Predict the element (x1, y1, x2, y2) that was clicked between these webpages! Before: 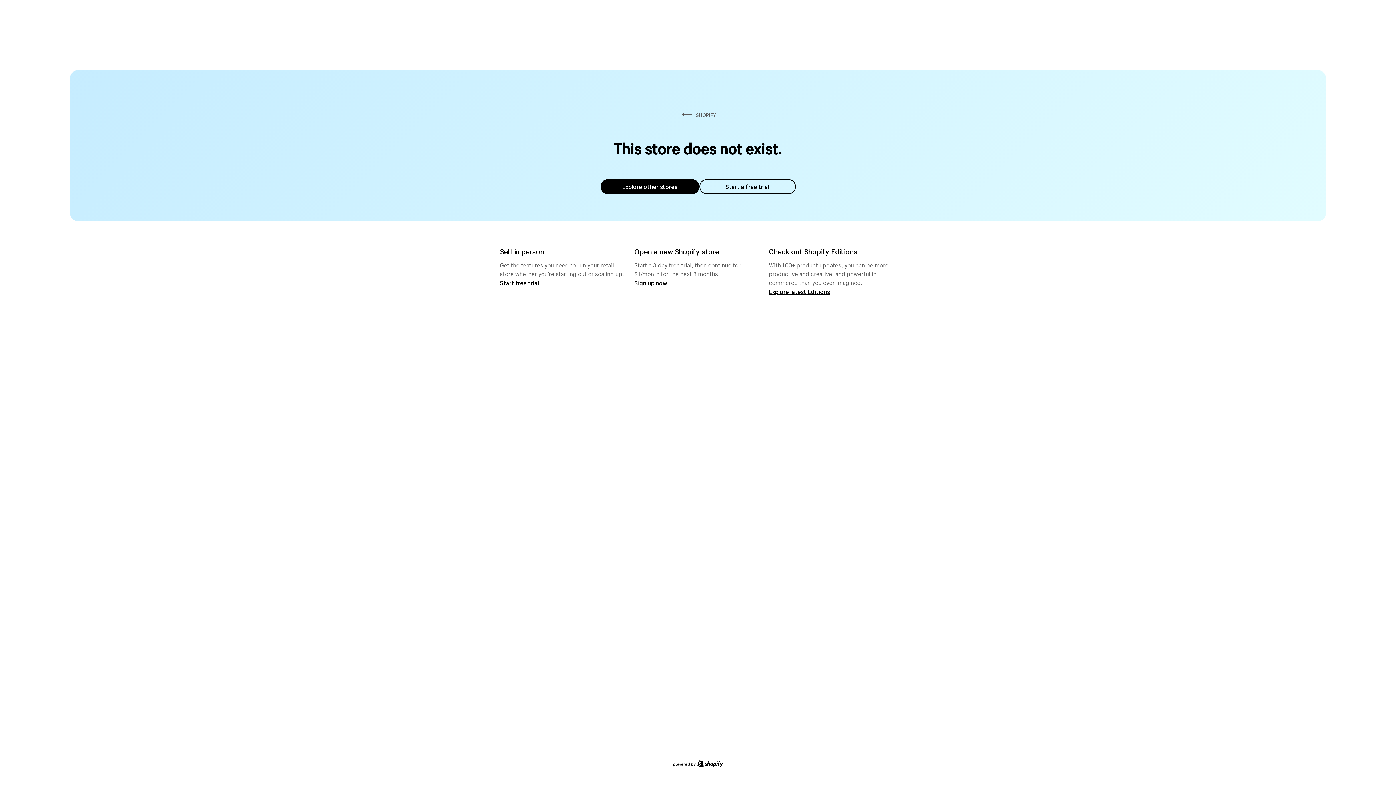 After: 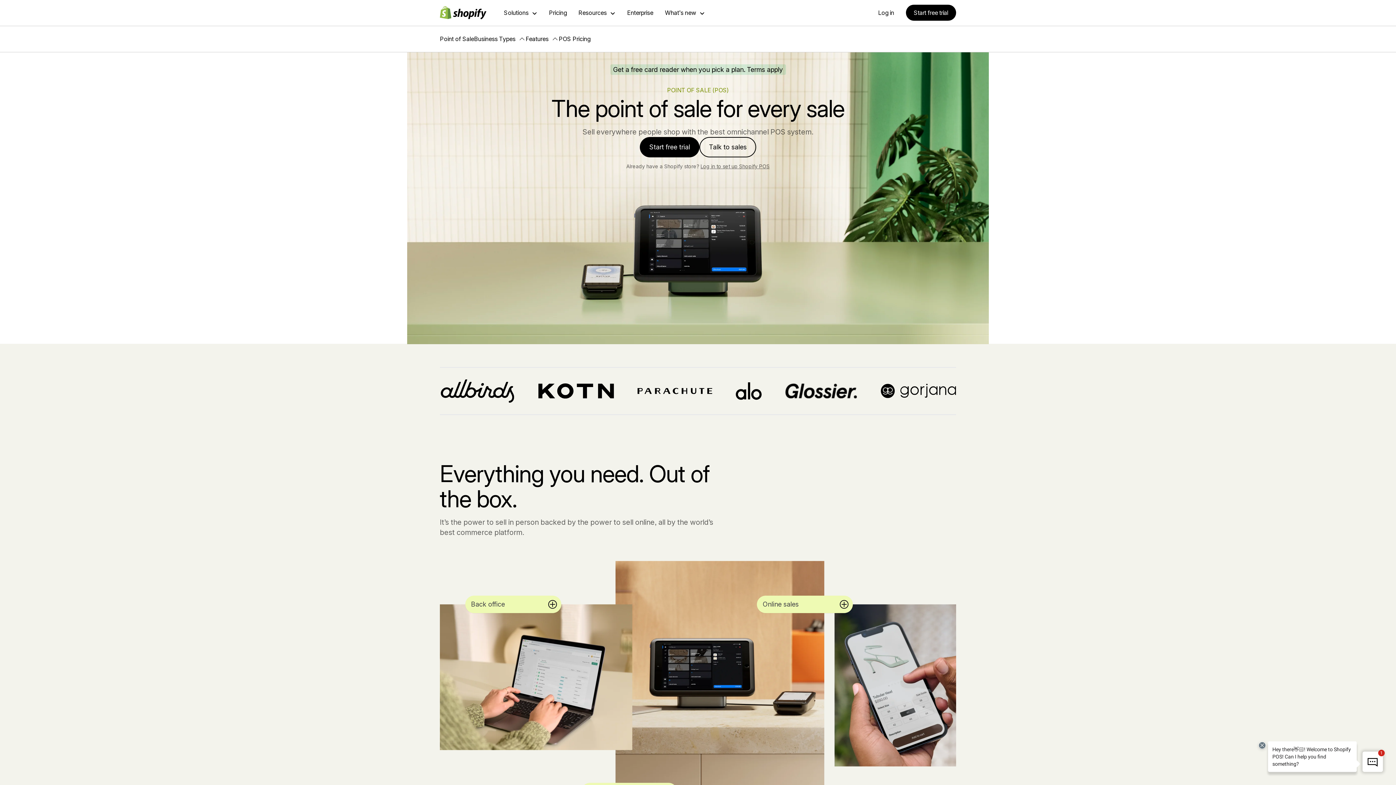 Action: bbox: (500, 279, 539, 286) label: Start free trial